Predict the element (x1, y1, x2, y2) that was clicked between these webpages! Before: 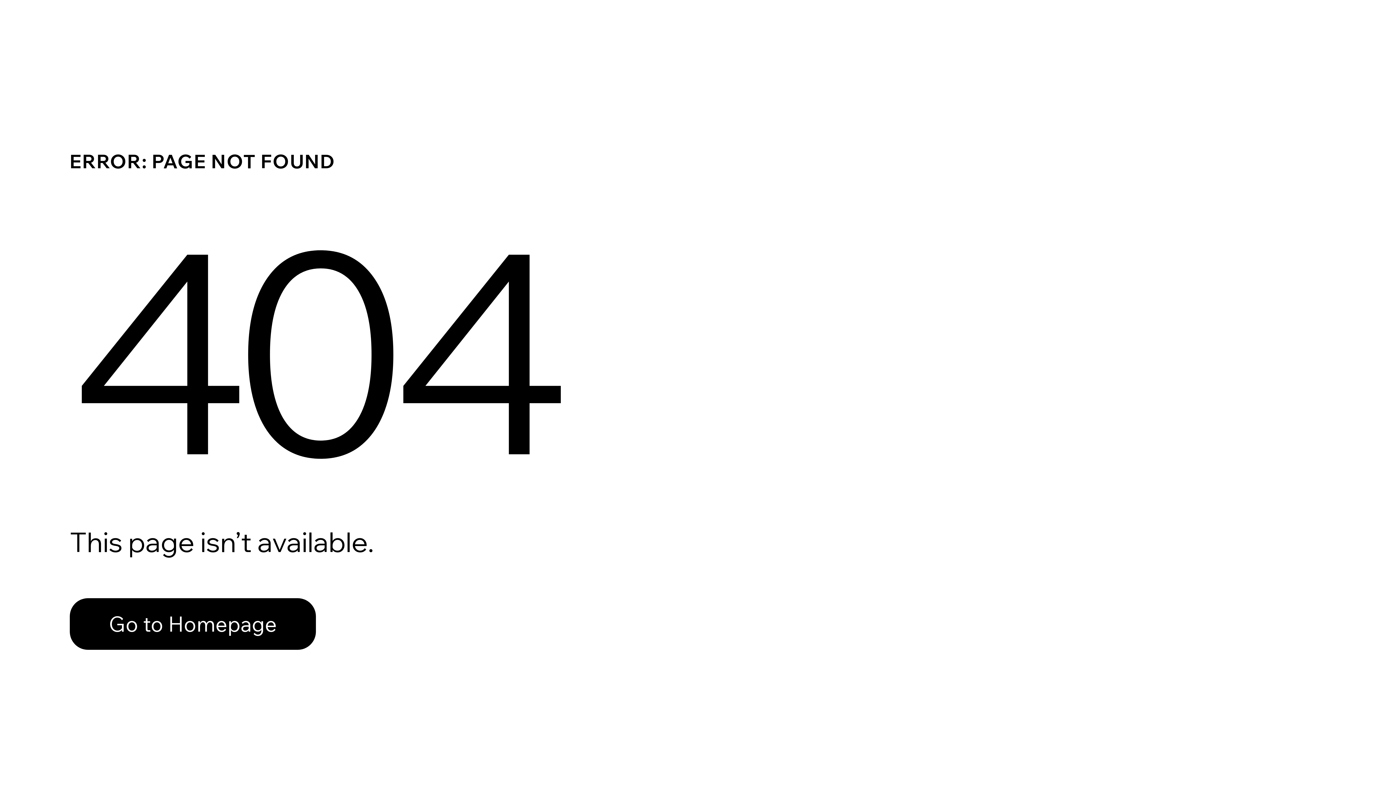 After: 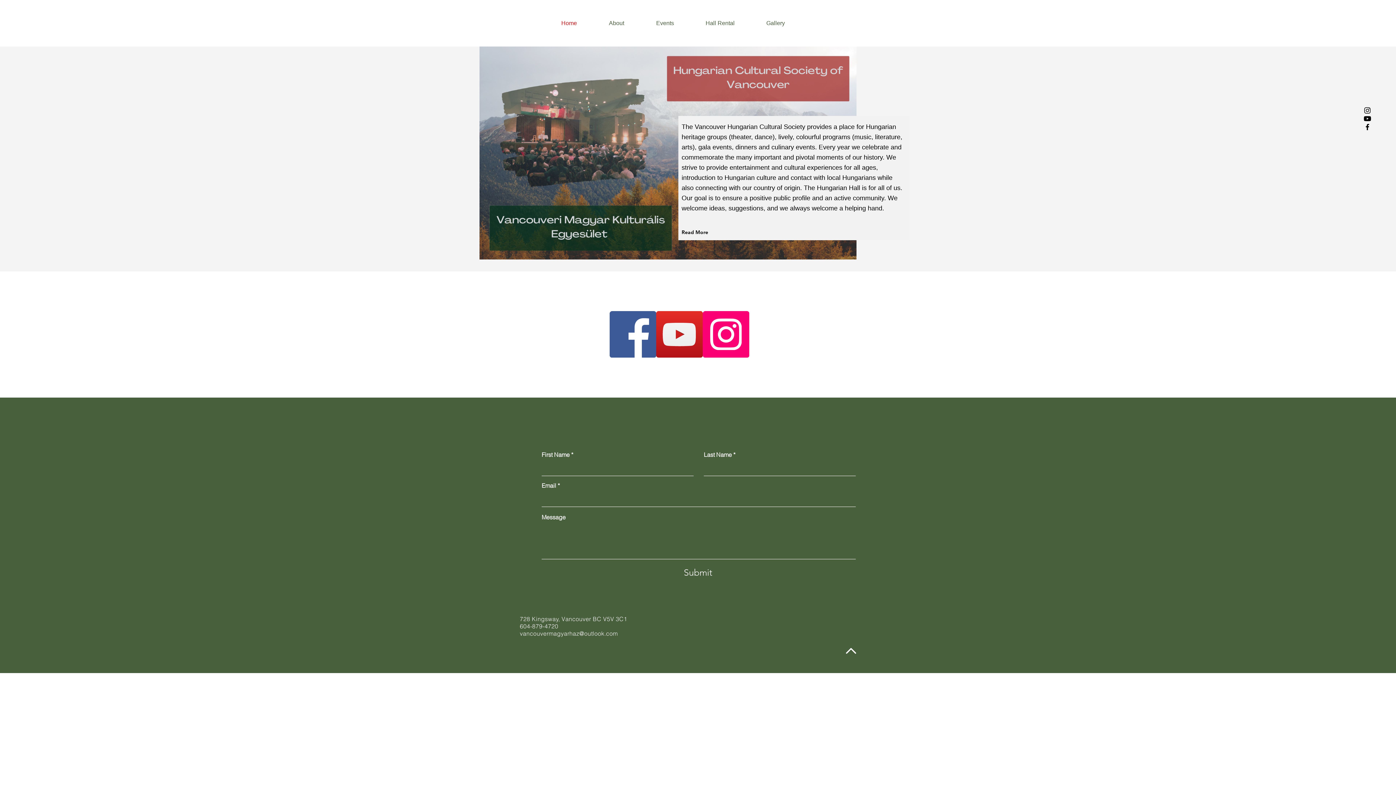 Action: label: Go to Homepage bbox: (69, 598, 316, 650)